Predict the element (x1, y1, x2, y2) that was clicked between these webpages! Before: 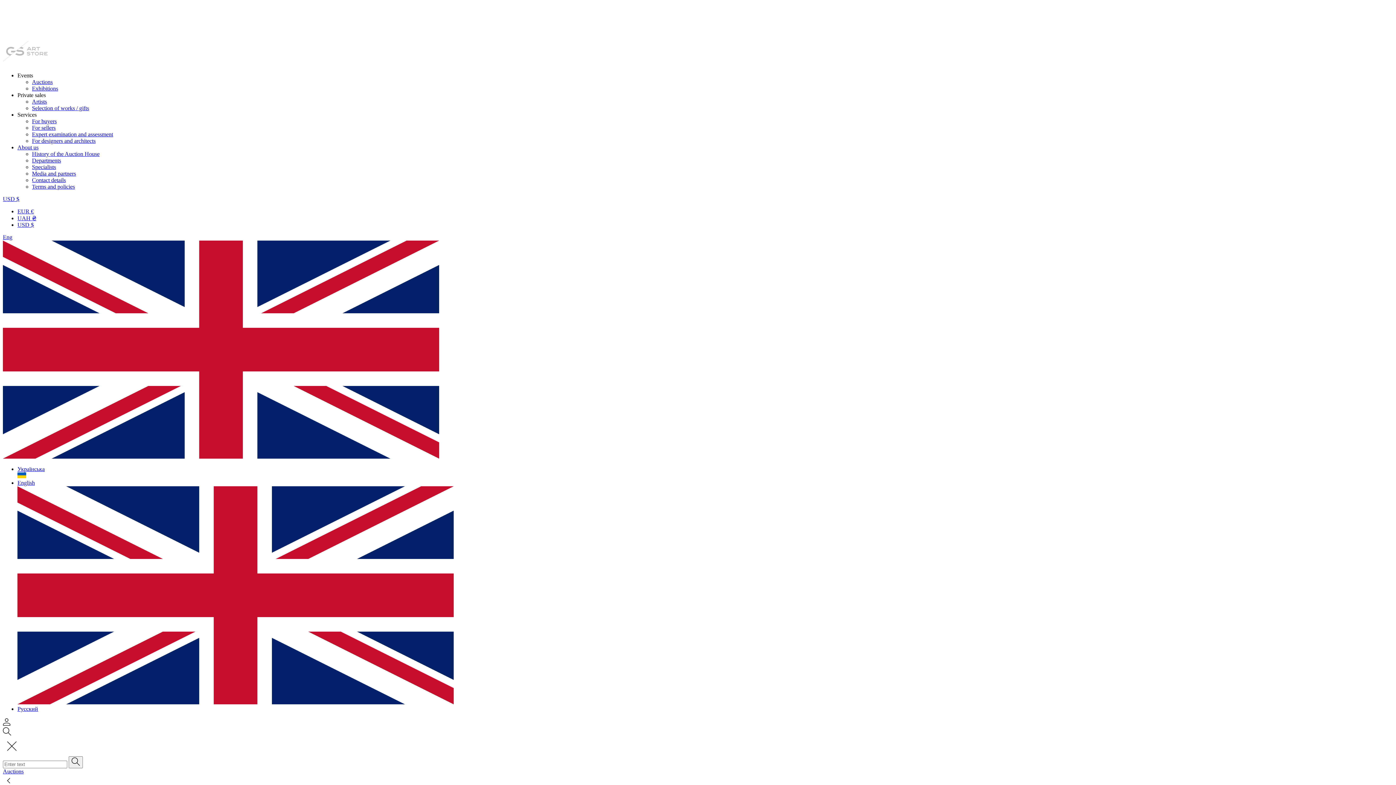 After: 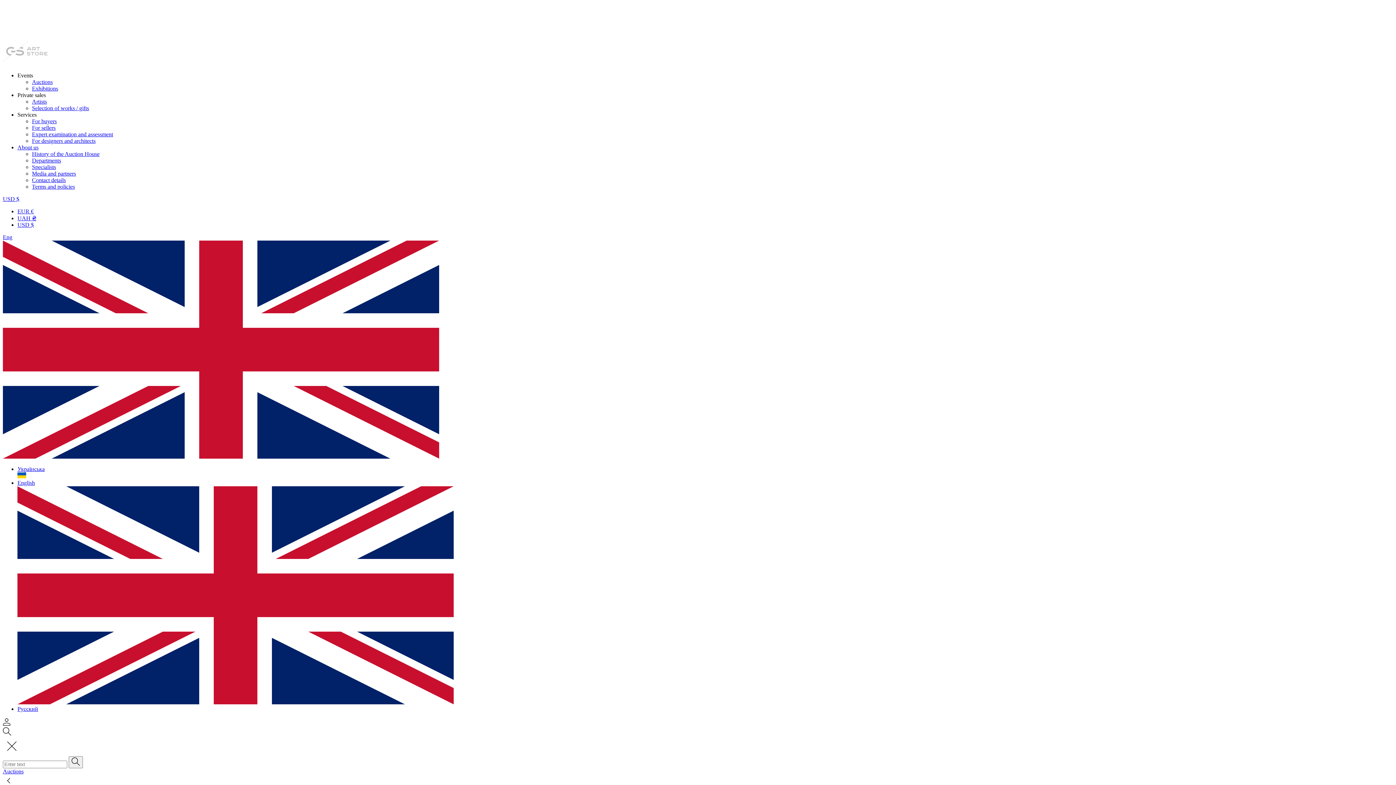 Action: label: Eng bbox: (2, 234, 1393, 460)